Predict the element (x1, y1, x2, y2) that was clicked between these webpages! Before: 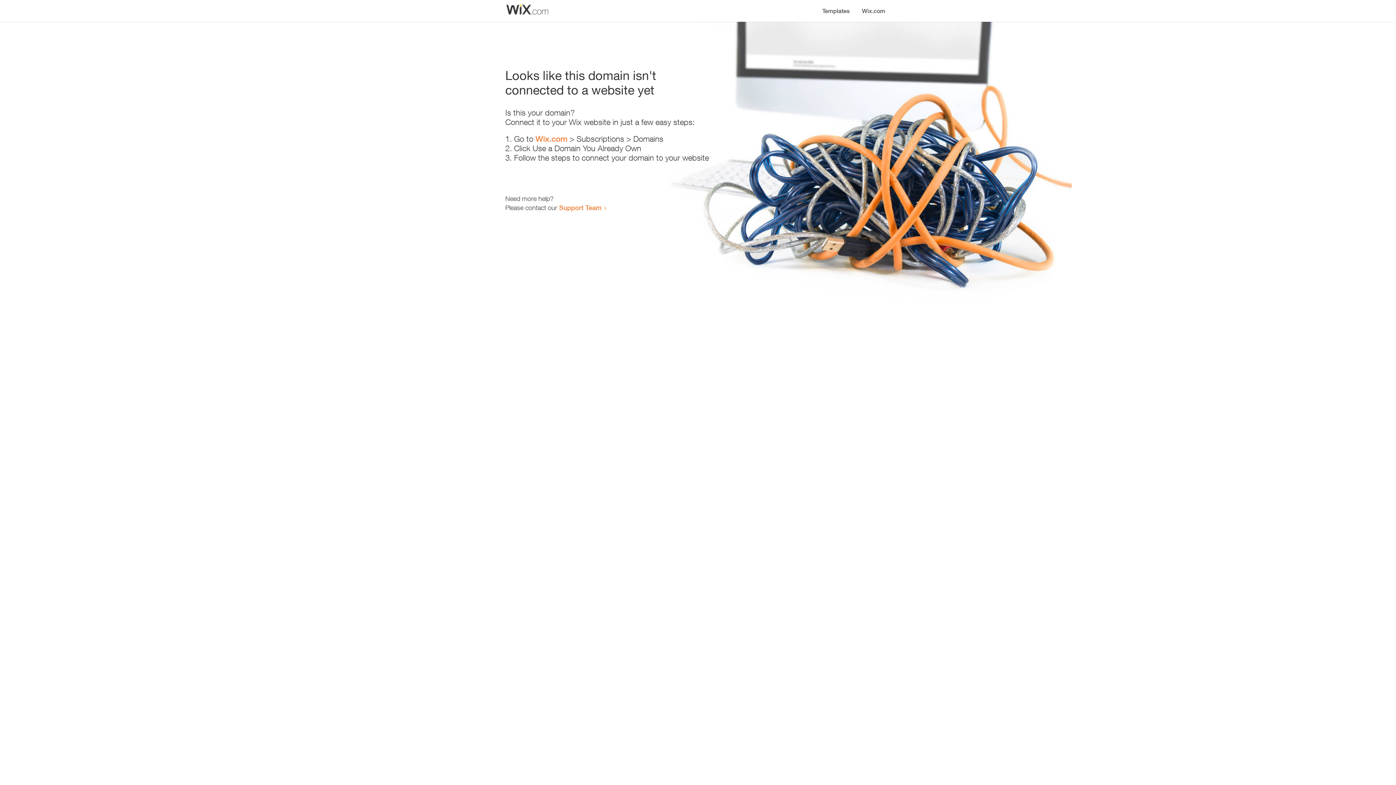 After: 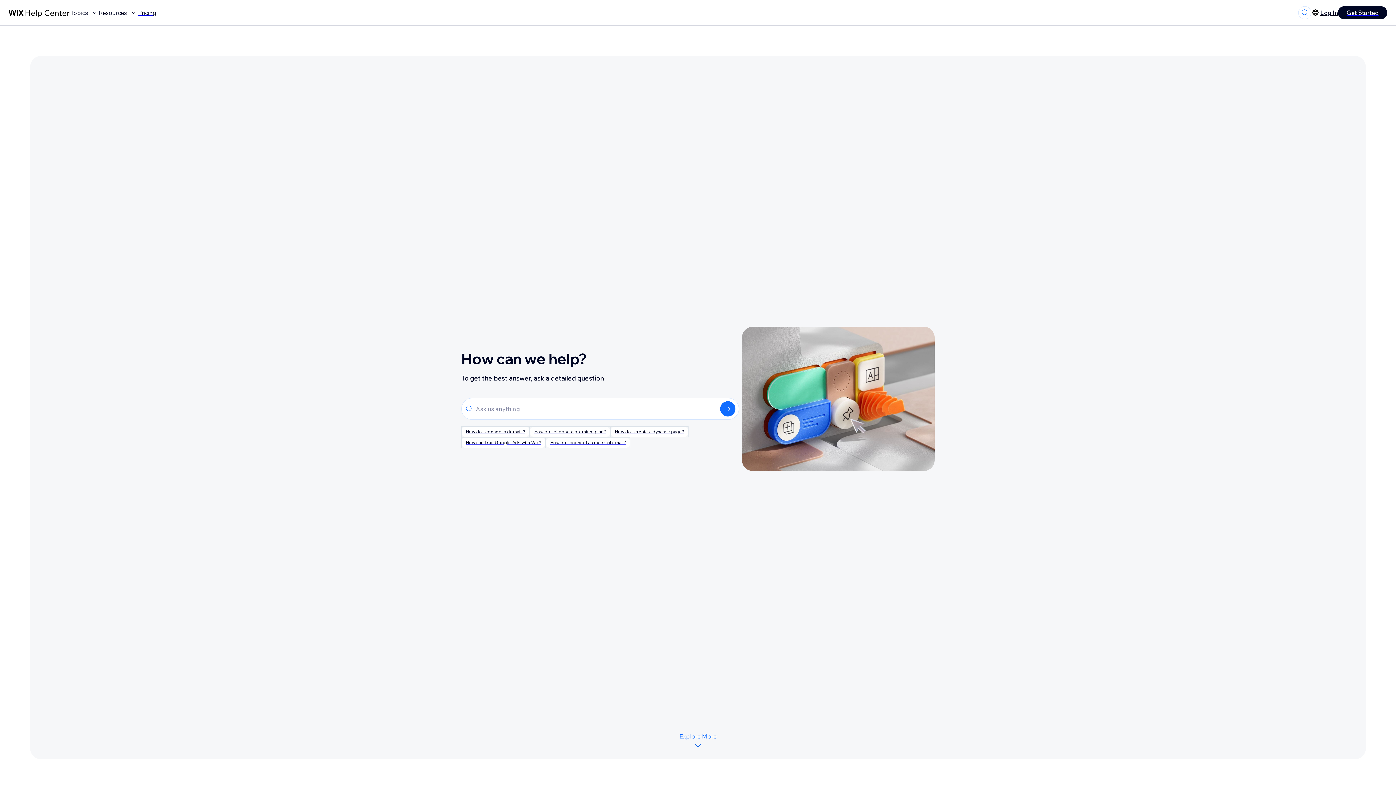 Action: bbox: (559, 203, 601, 211) label: Support Team